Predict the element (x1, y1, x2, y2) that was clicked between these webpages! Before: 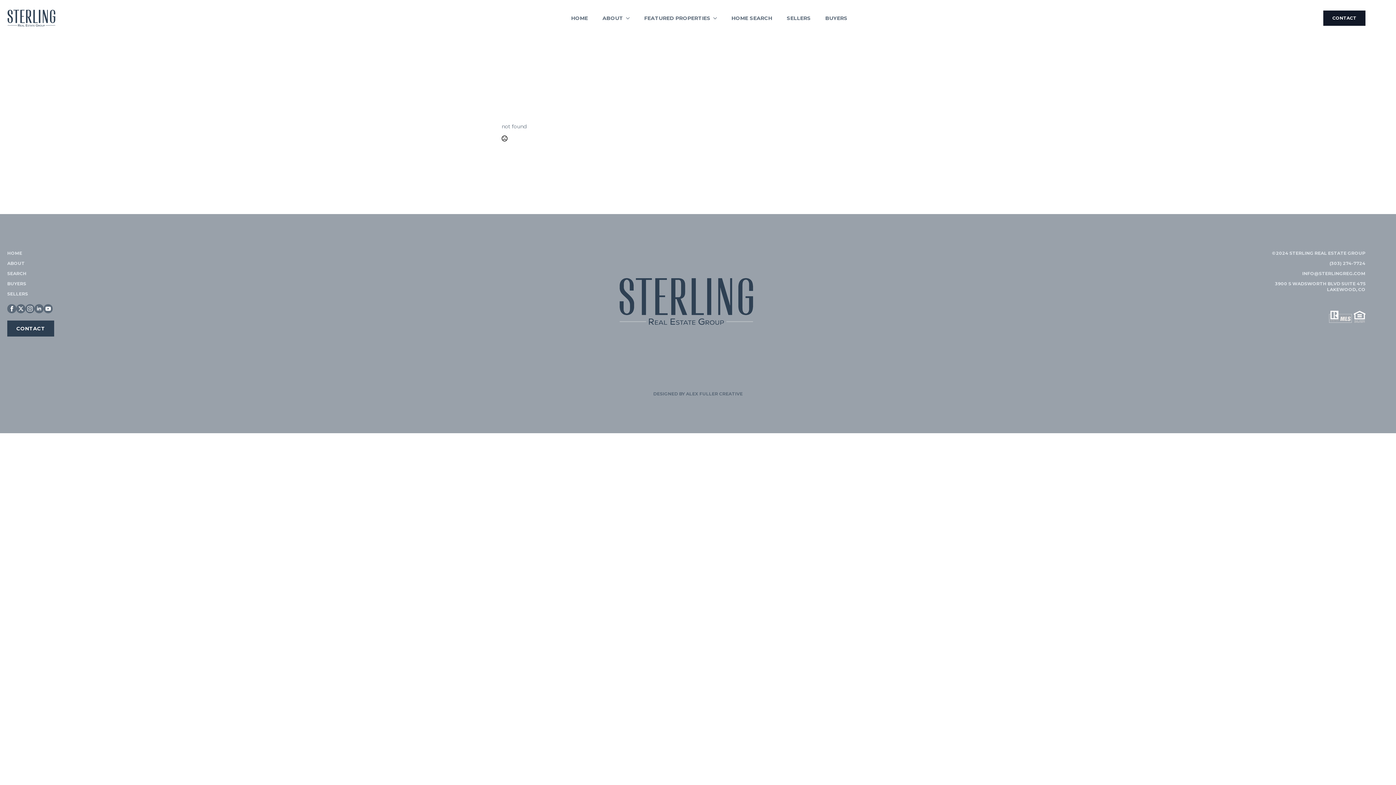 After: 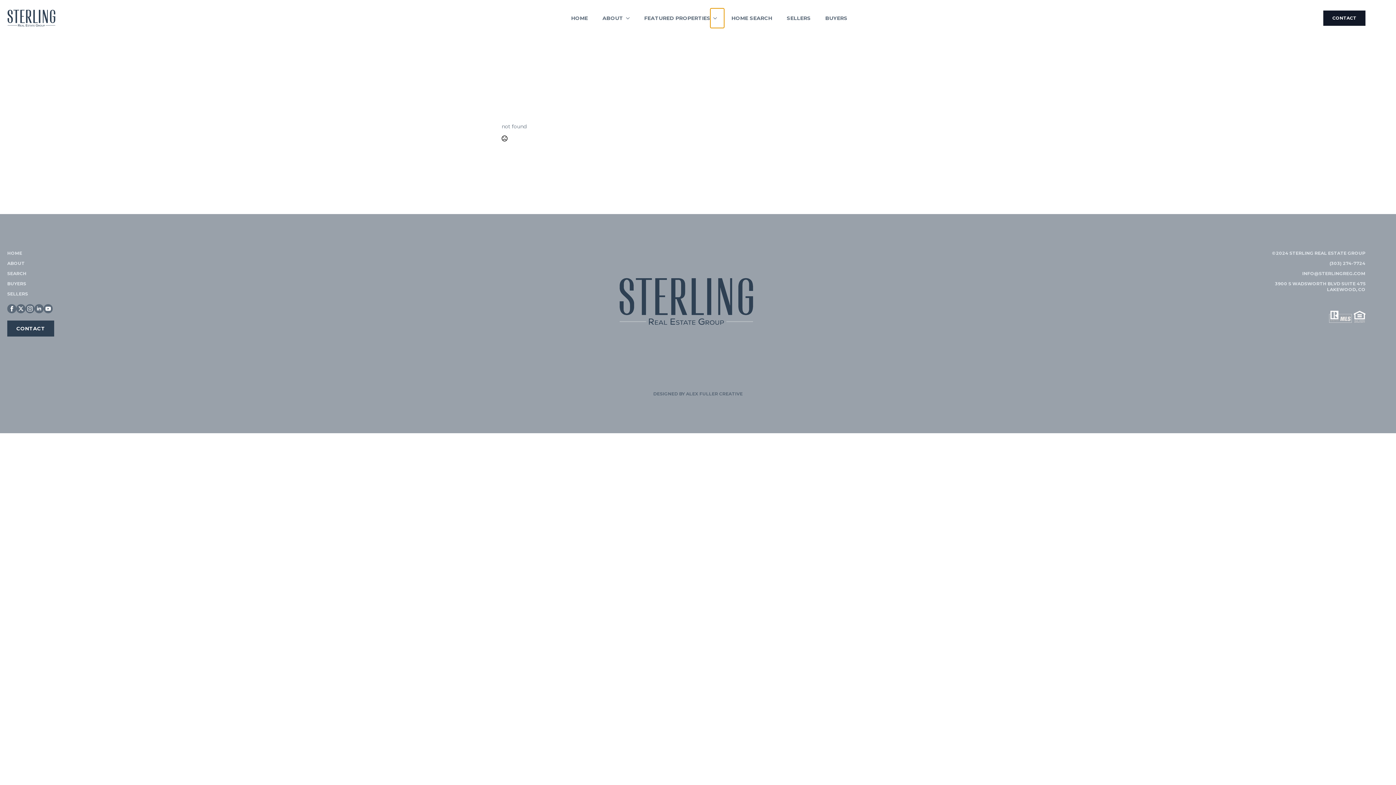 Action: bbox: (710, 8, 724, 28) label: Featured Properties Submenu